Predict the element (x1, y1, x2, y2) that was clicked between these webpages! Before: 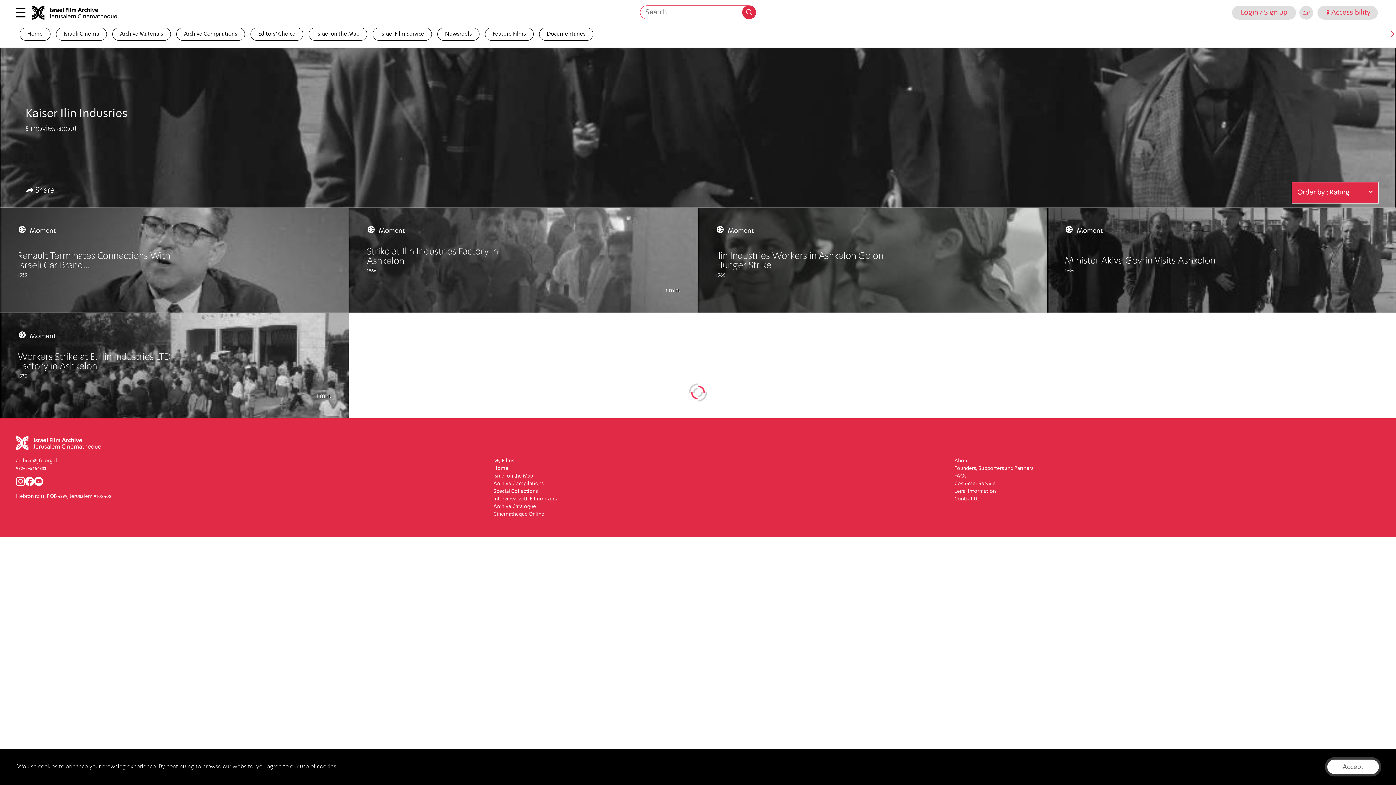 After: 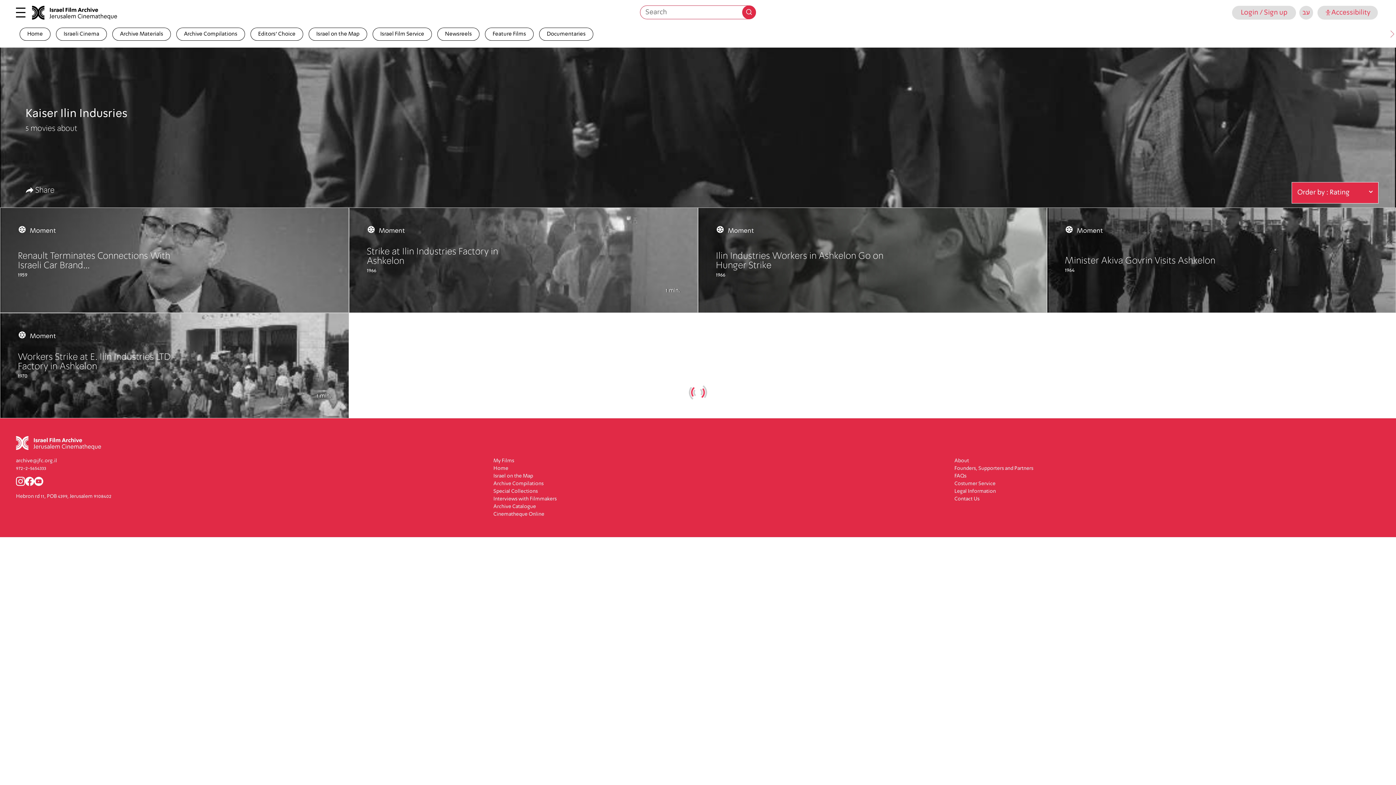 Action: bbox: (1327, 760, 1379, 774) label: Accept